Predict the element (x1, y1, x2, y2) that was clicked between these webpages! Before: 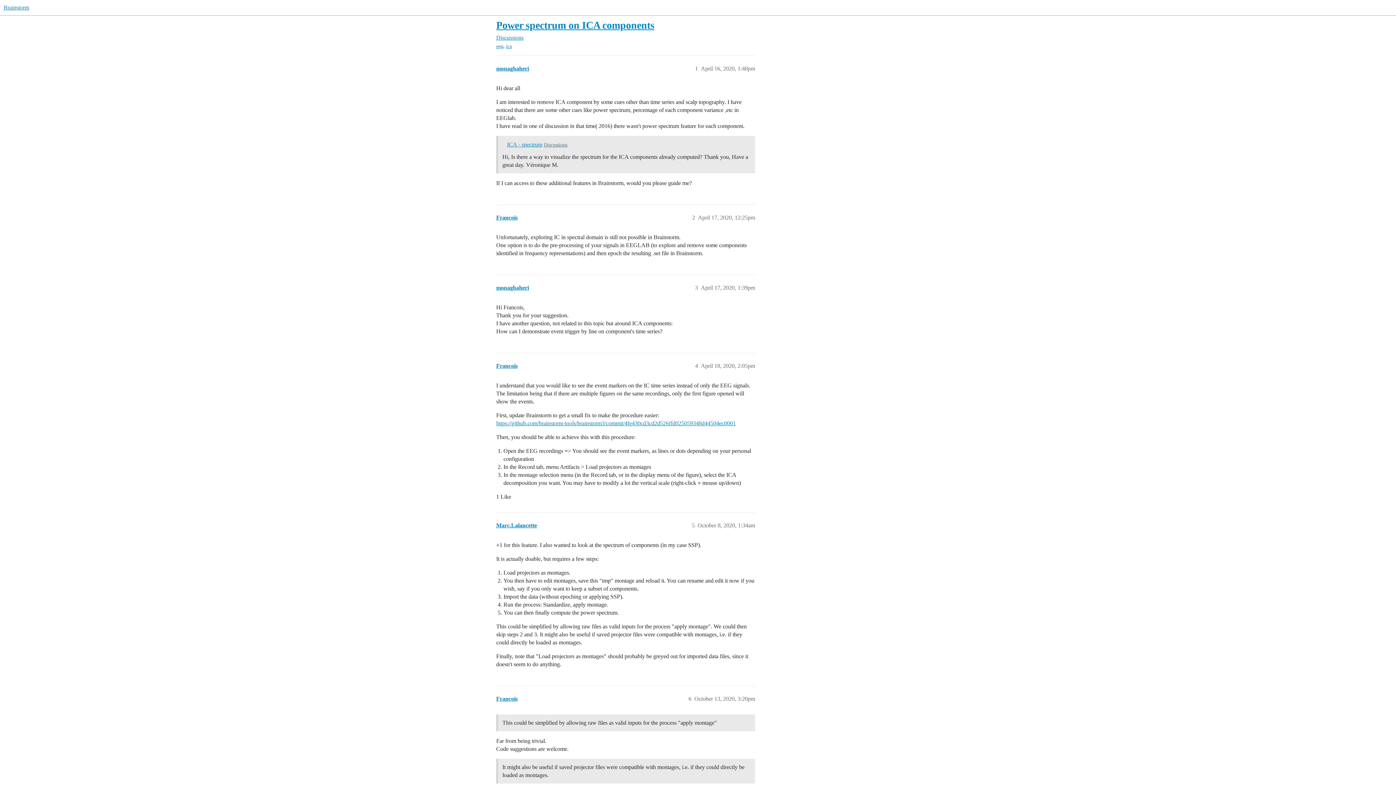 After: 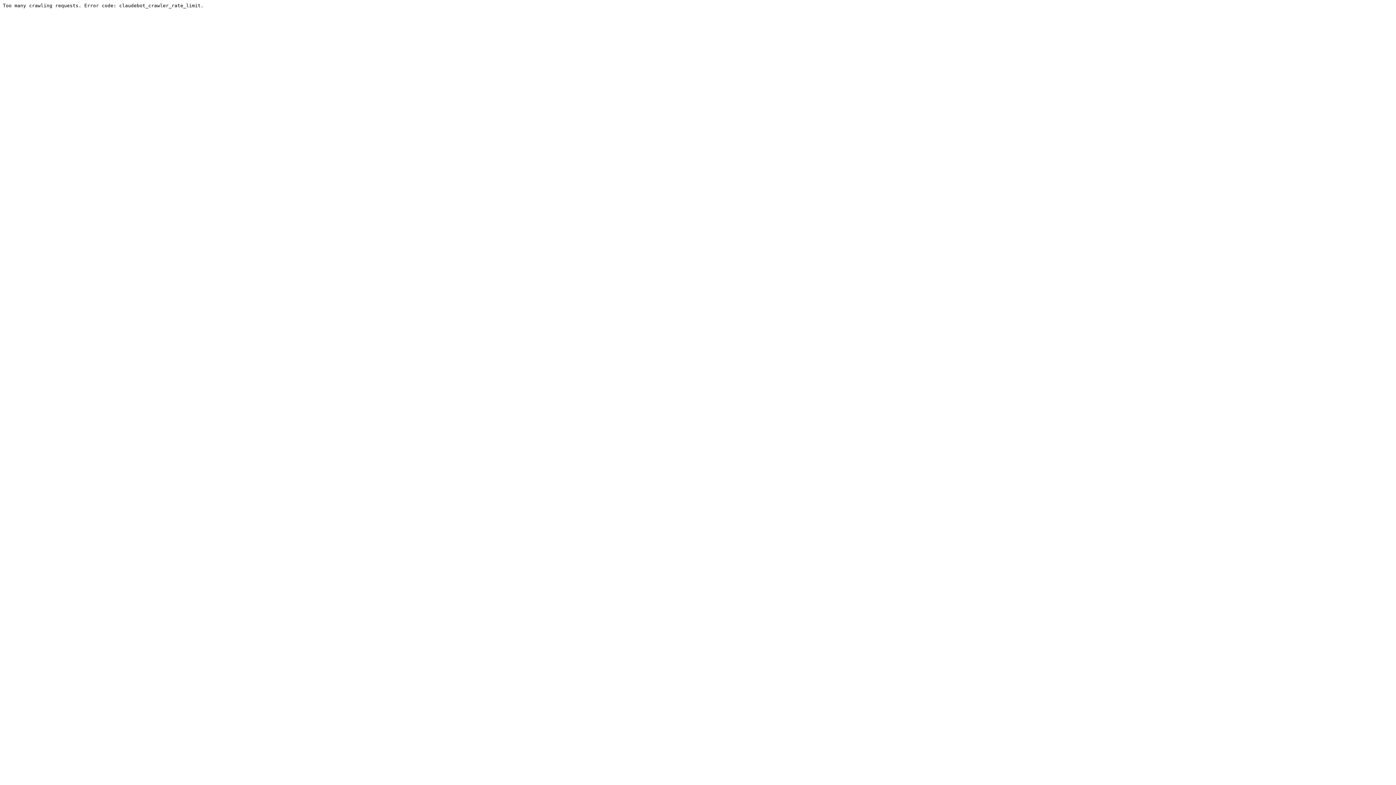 Action: label: Francois bbox: (496, 696, 517, 702)